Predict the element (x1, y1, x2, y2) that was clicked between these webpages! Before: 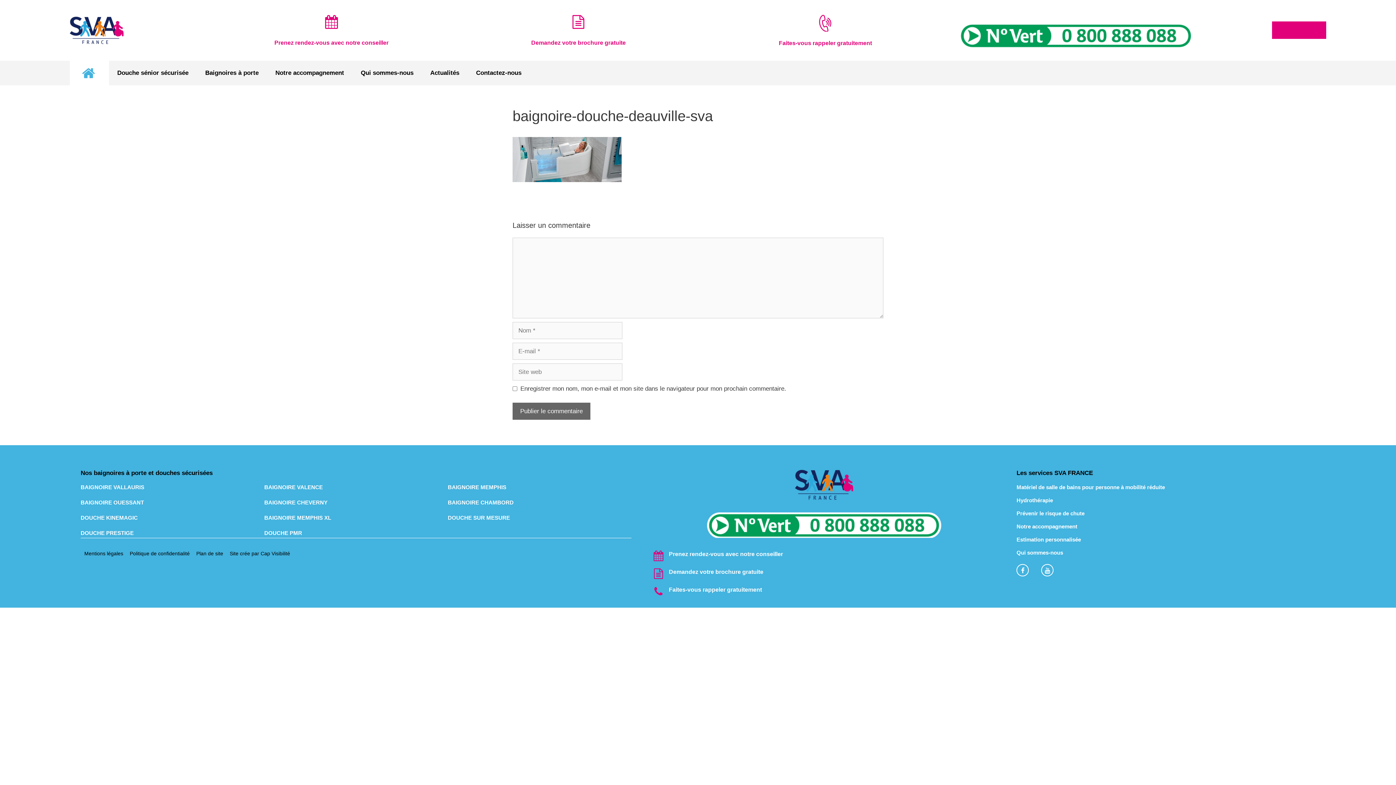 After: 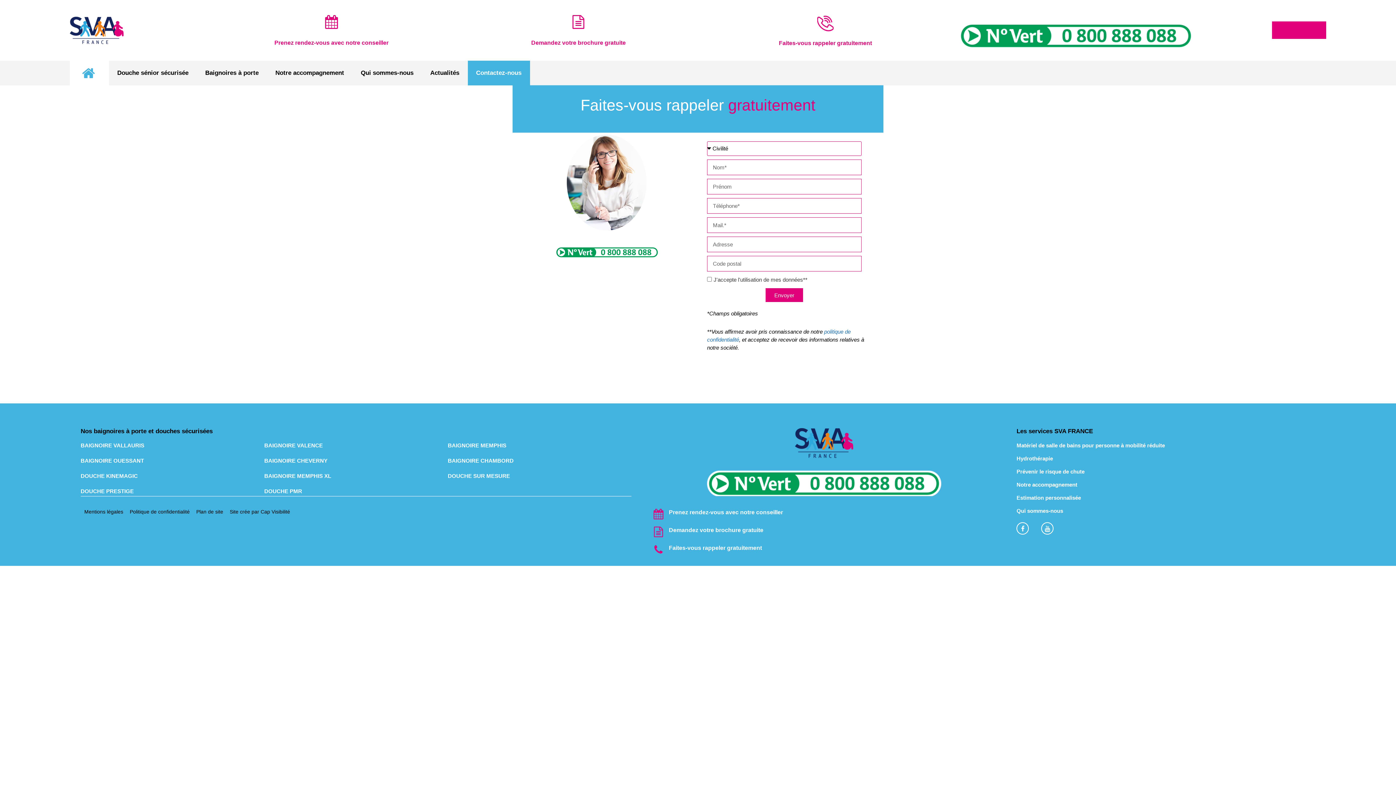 Action: bbox: (653, 550, 663, 561) label: Prenez rendez-vous avec notre conseiller